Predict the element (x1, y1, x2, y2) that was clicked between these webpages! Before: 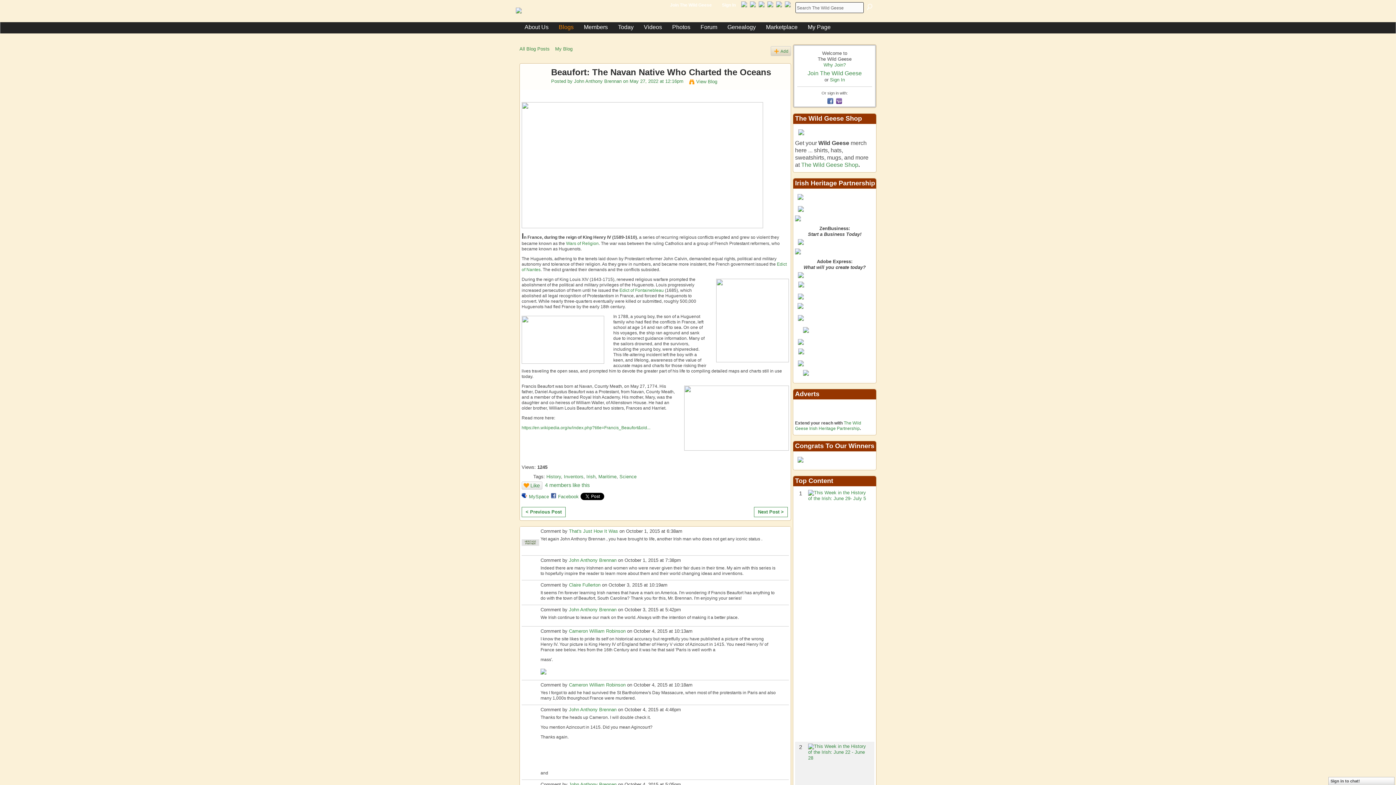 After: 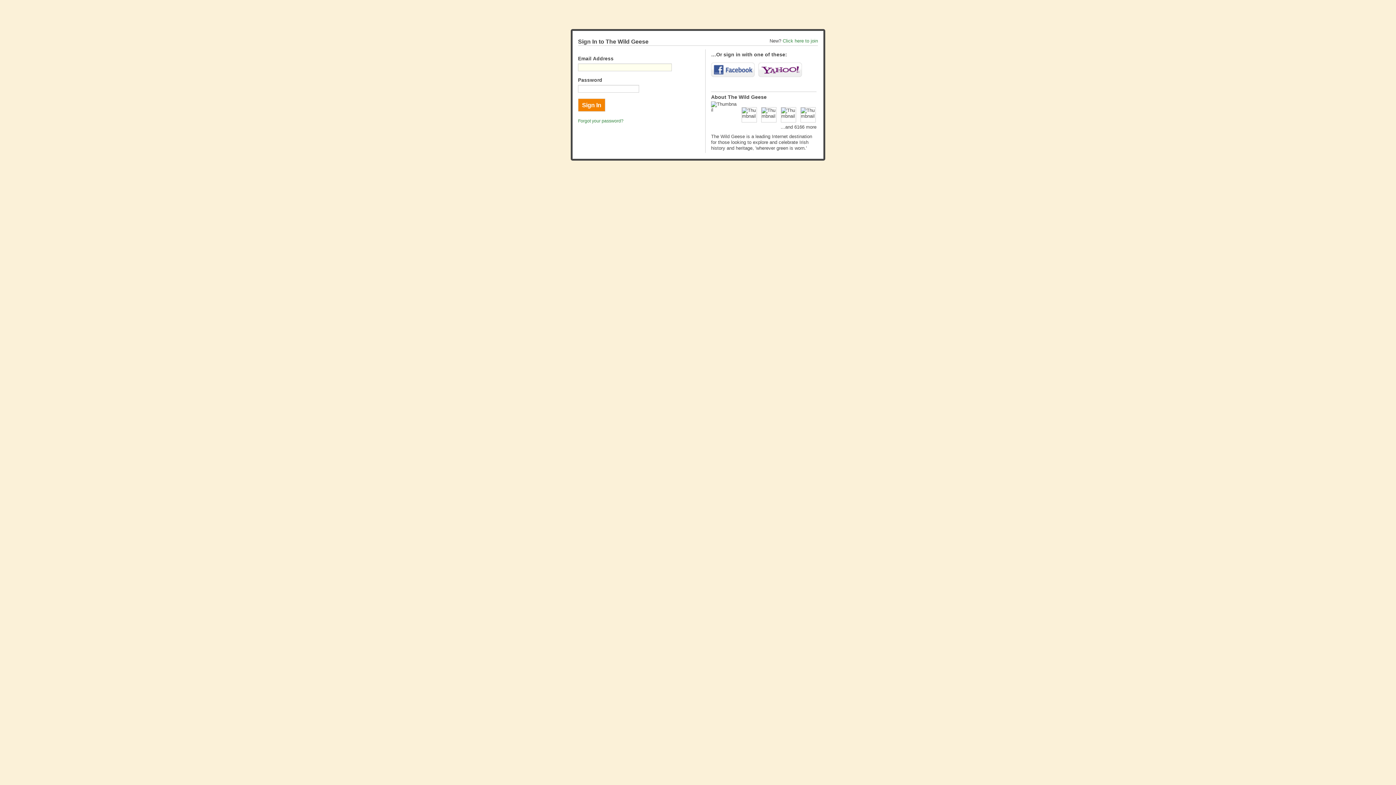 Action: bbox: (555, 46, 572, 51) label: My Blog